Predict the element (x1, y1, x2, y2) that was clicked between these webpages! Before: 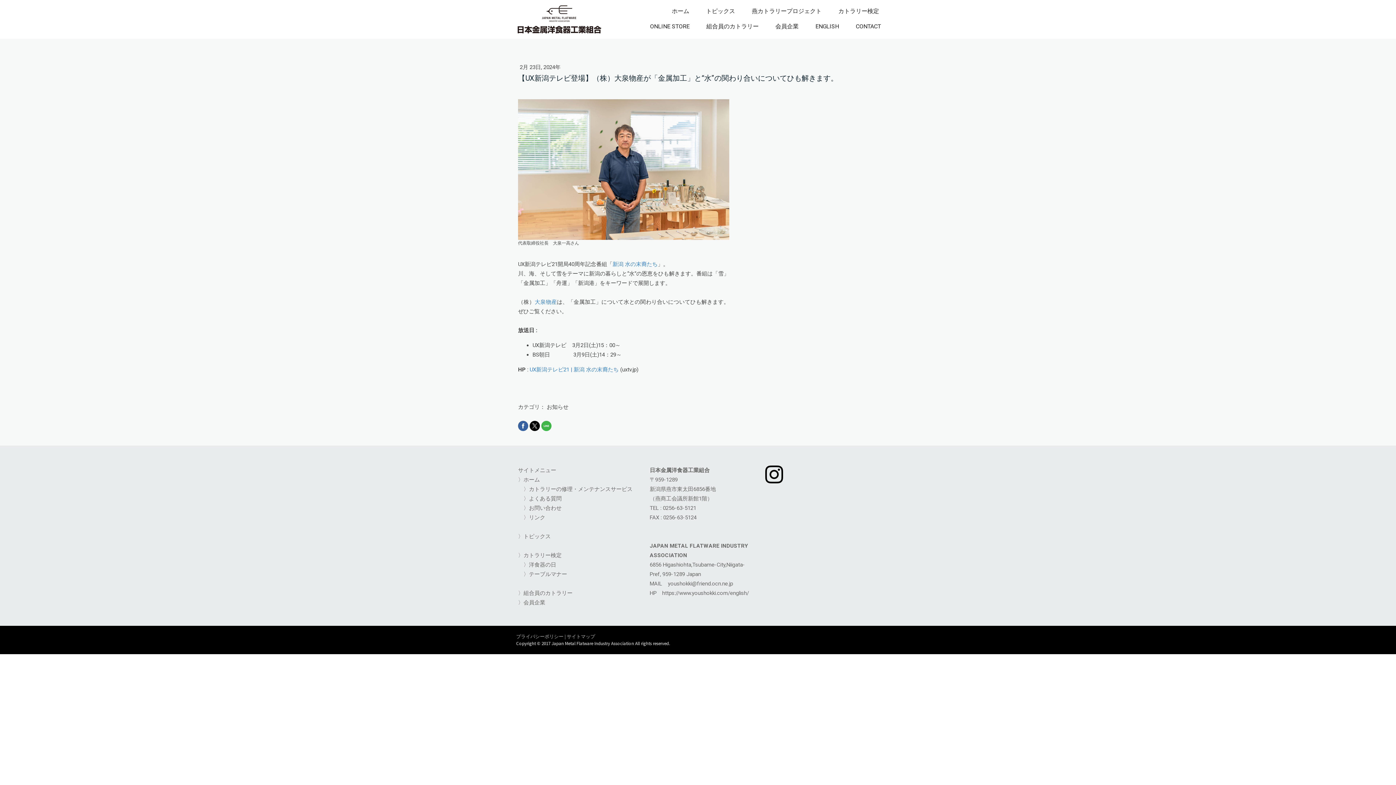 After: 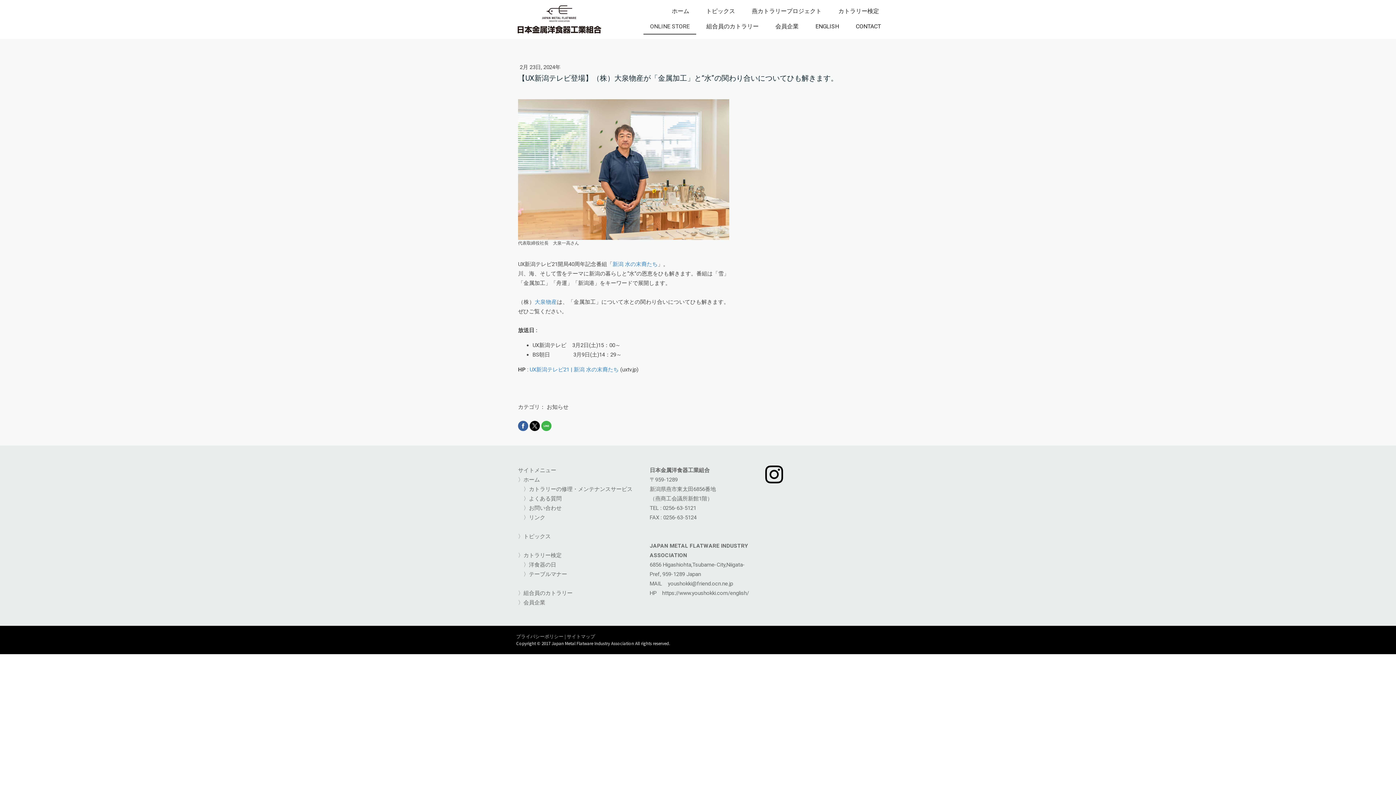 Action: bbox: (643, 19, 696, 34) label: ONLINE STORE